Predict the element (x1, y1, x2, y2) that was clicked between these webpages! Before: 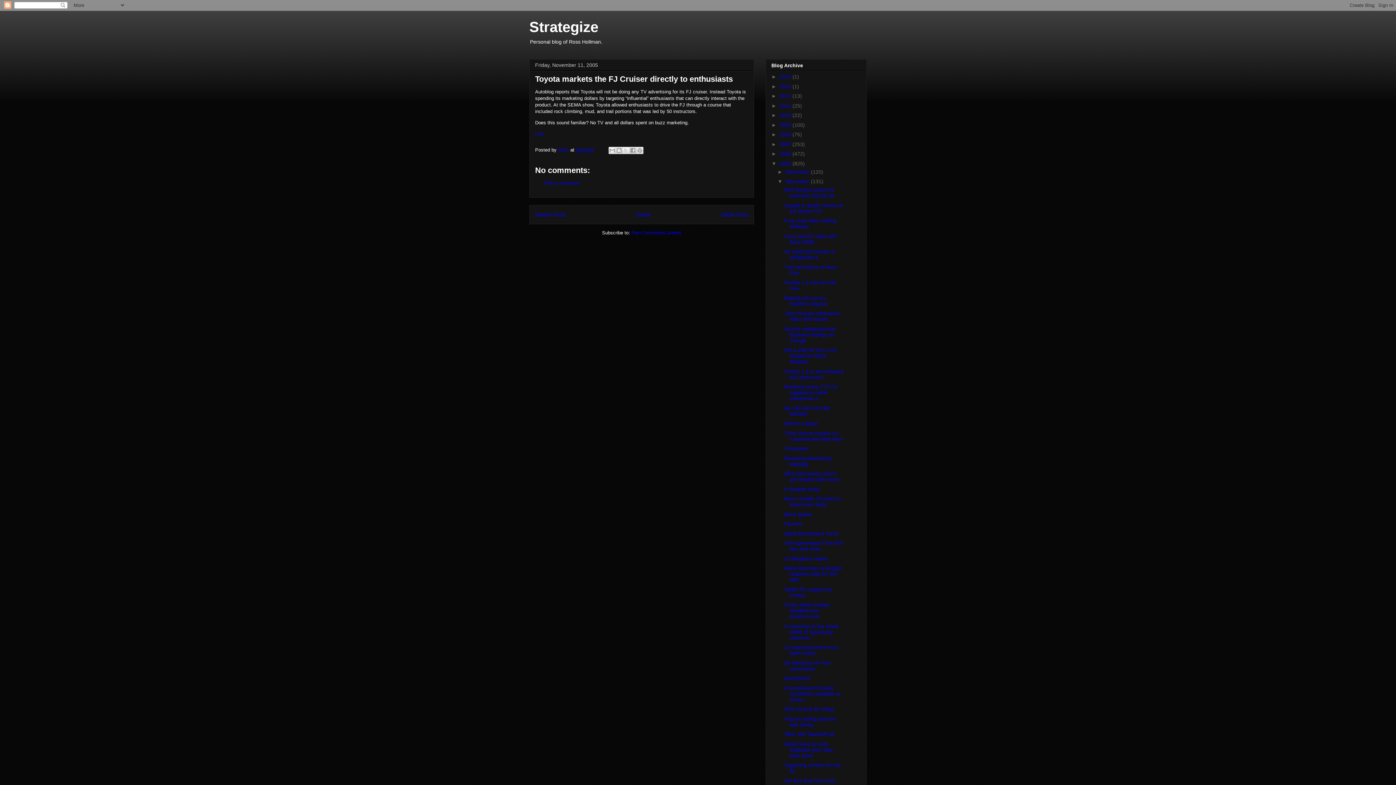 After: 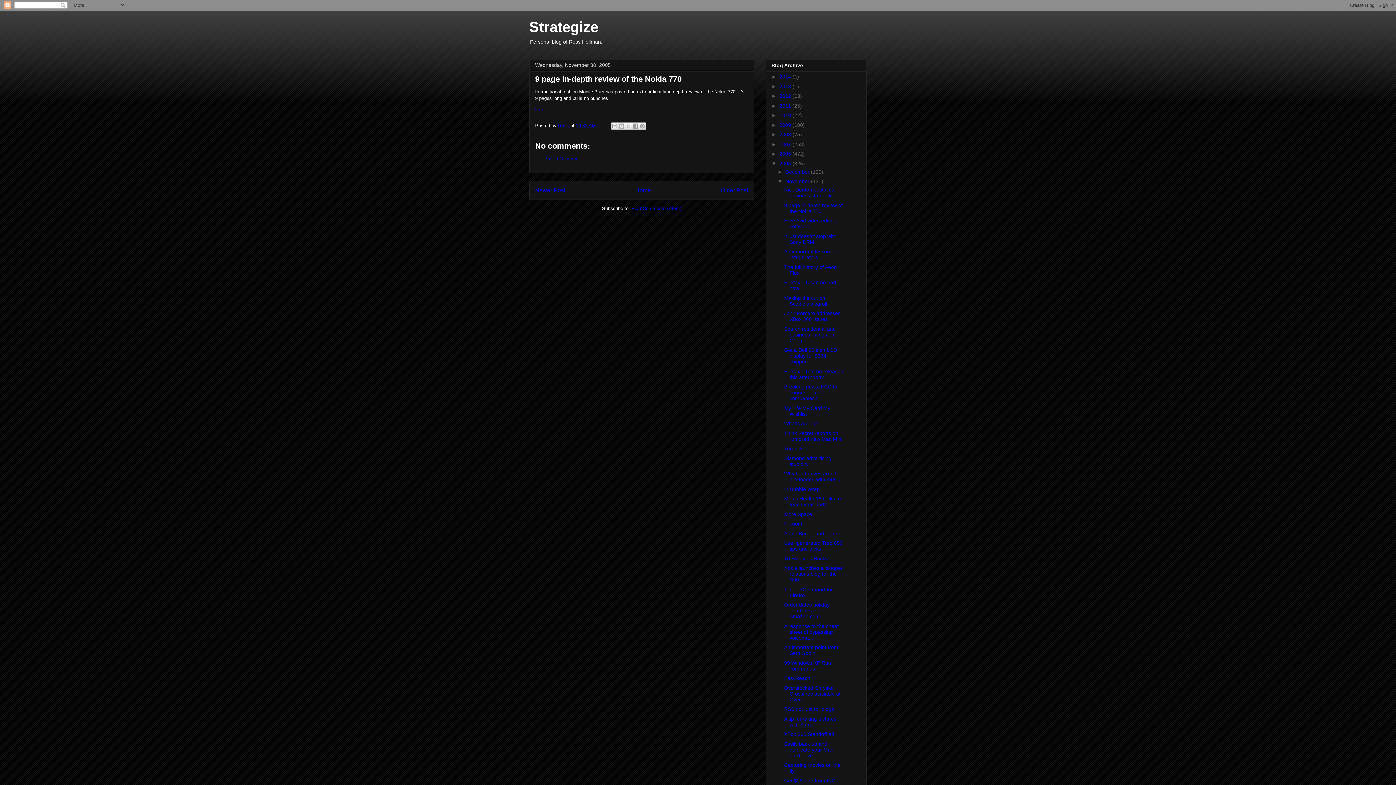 Action: label: 9 page in-depth review of the Nokia 770 bbox: (784, 202, 842, 214)